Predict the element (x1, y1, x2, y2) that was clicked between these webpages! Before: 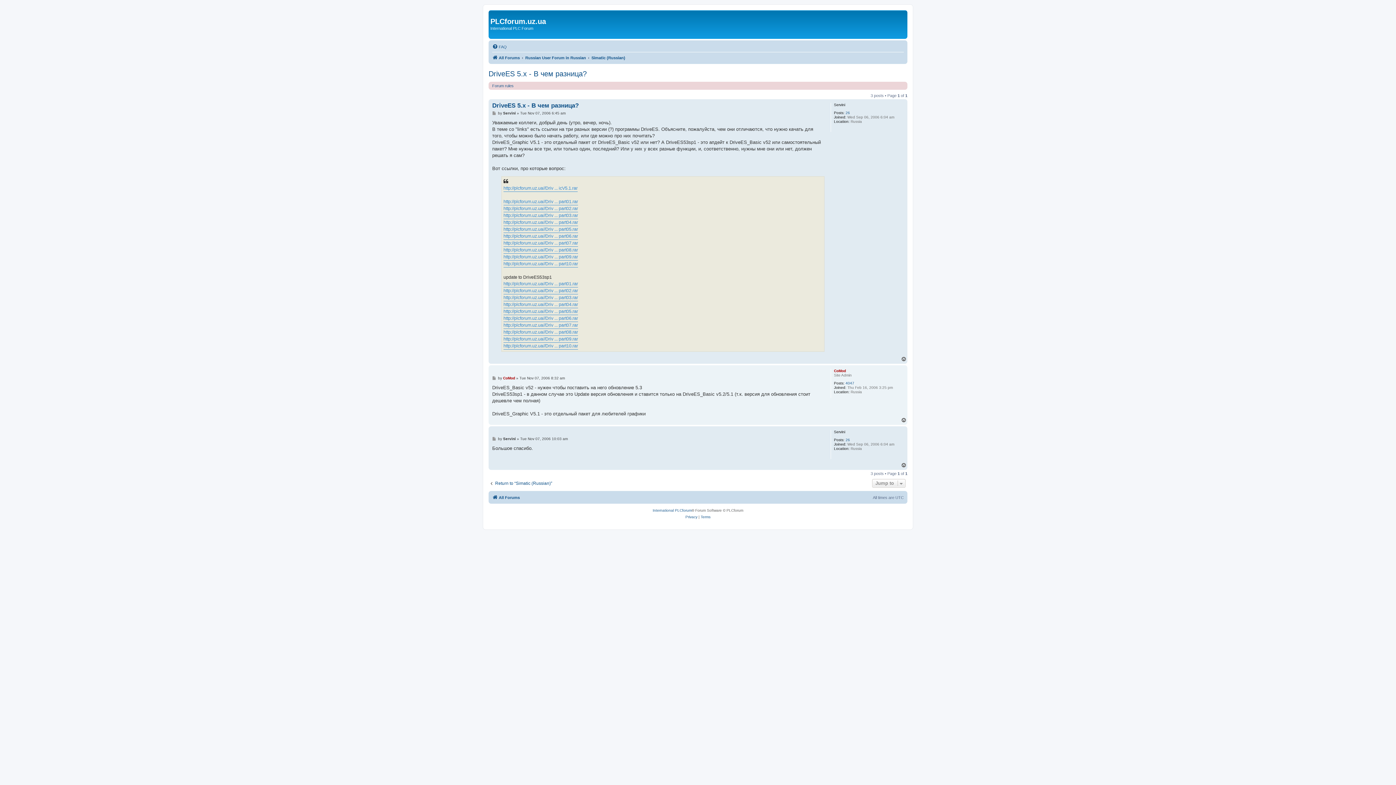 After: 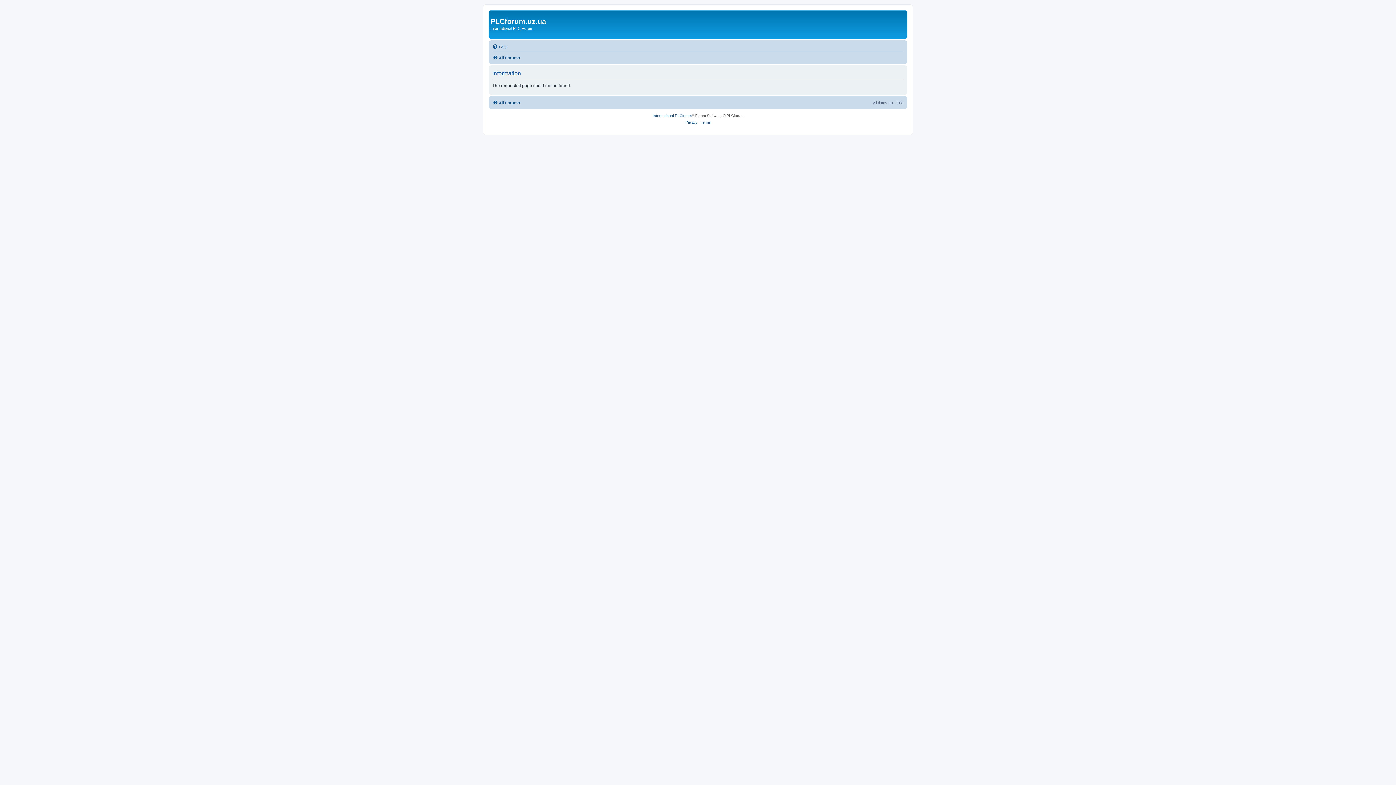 Action: label: http://plcforum.uz.ua//Driv ... part06.rar bbox: (503, 233, 578, 239)